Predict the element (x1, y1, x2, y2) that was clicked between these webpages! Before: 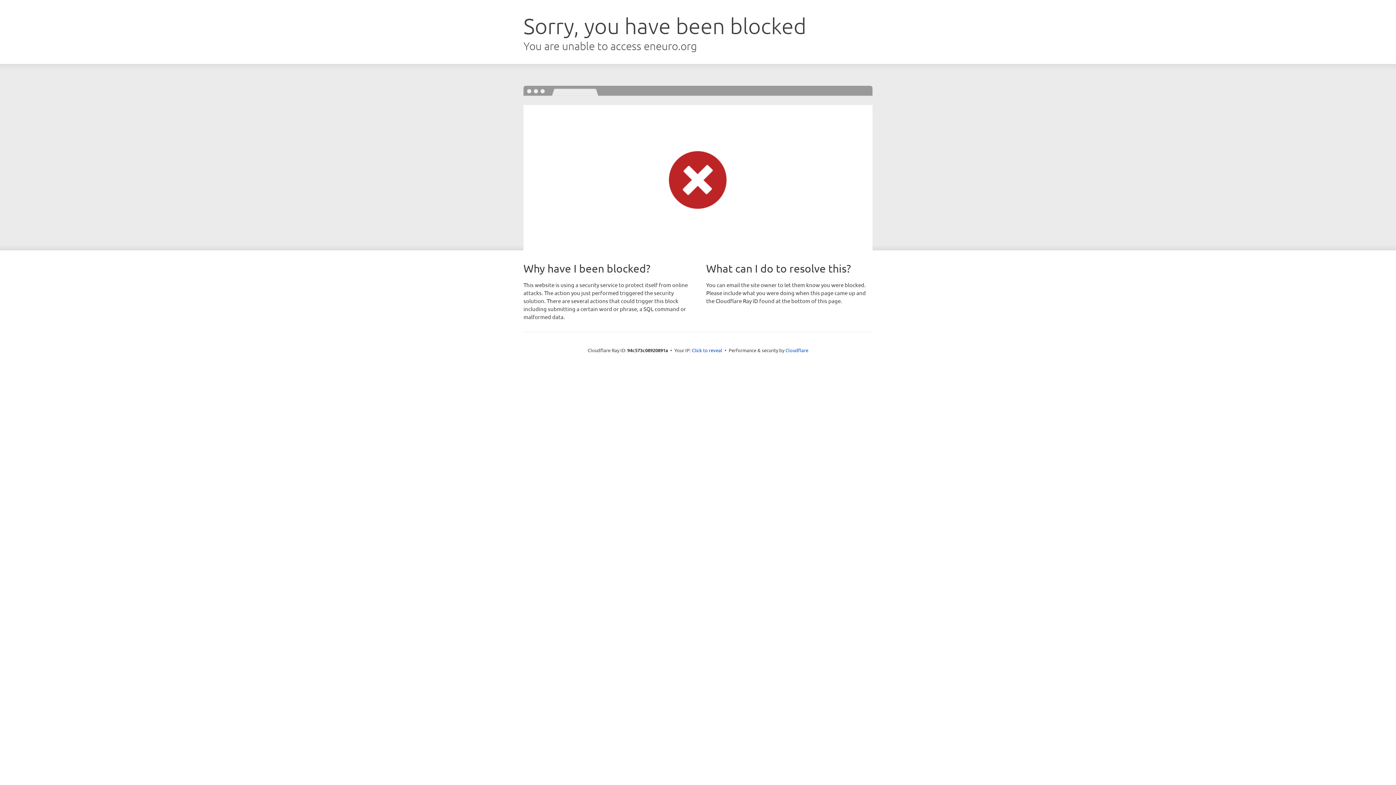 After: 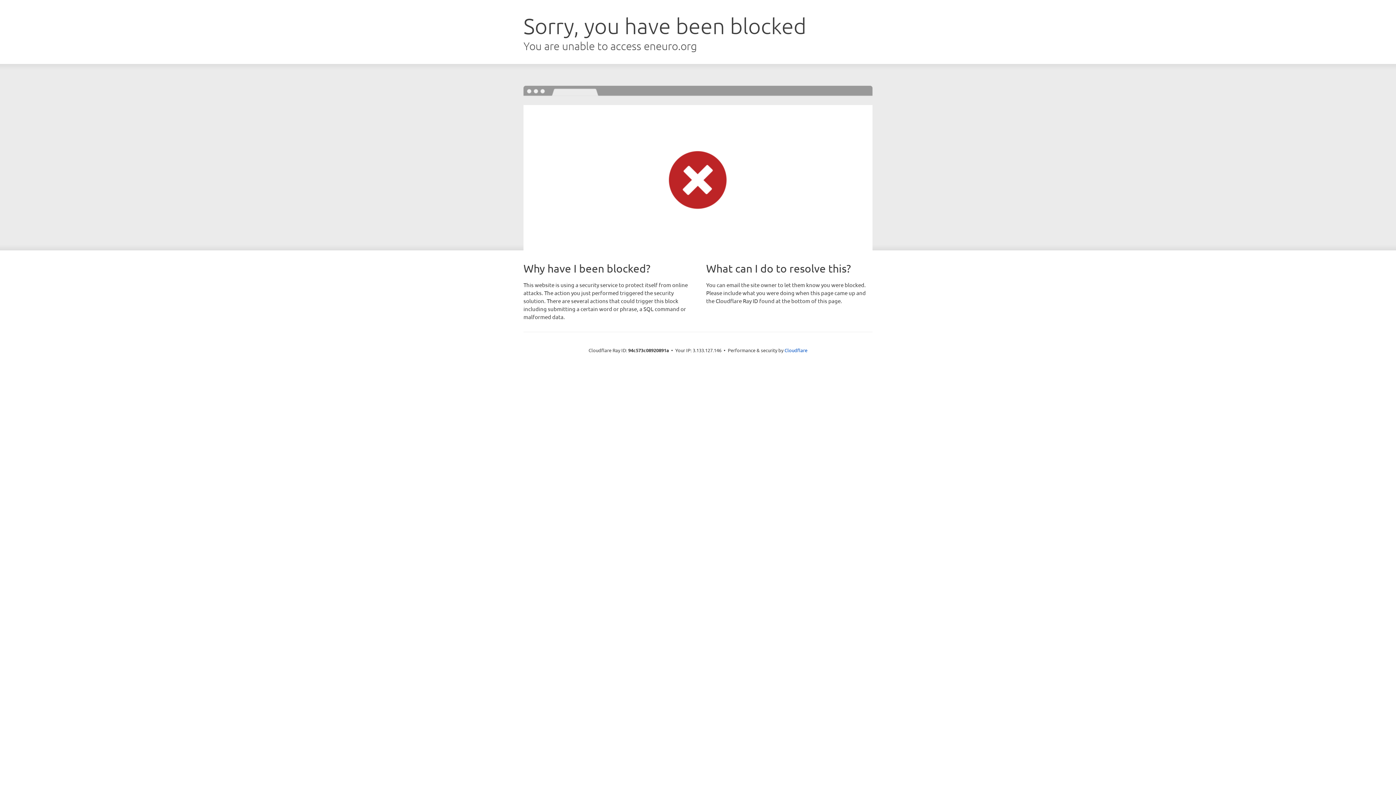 Action: bbox: (692, 346, 722, 353) label: Click to reveal